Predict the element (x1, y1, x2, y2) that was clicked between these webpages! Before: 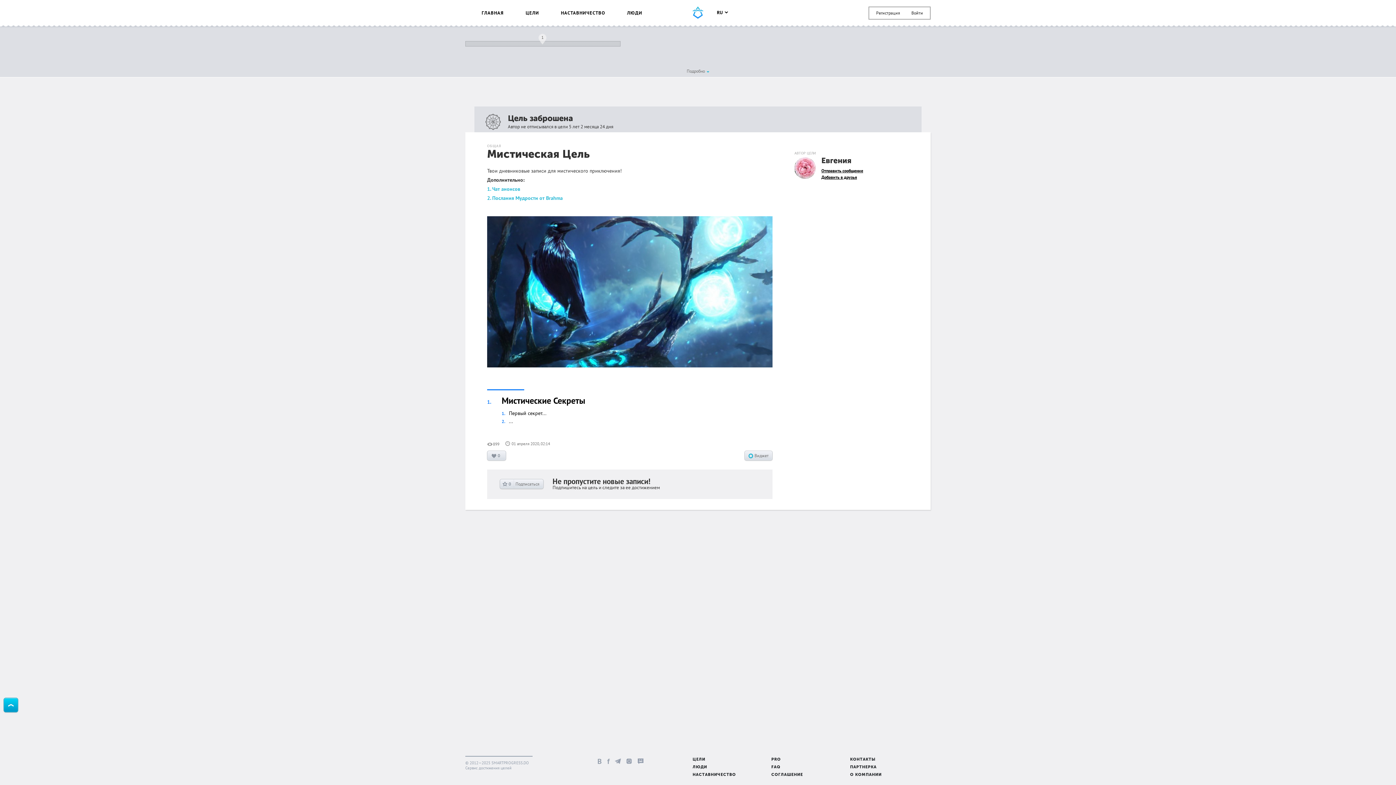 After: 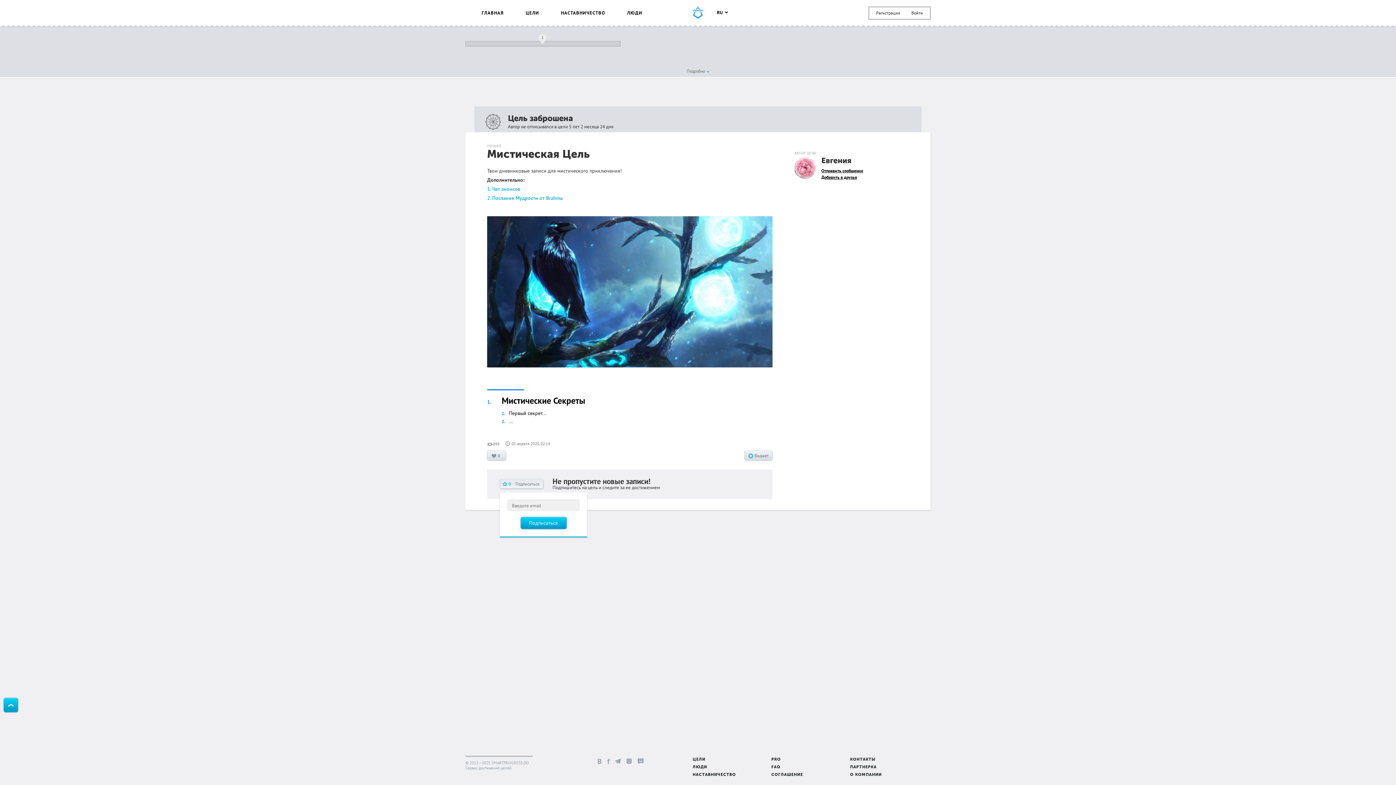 Action: label:  0Подписаться bbox: (500, 479, 543, 489)